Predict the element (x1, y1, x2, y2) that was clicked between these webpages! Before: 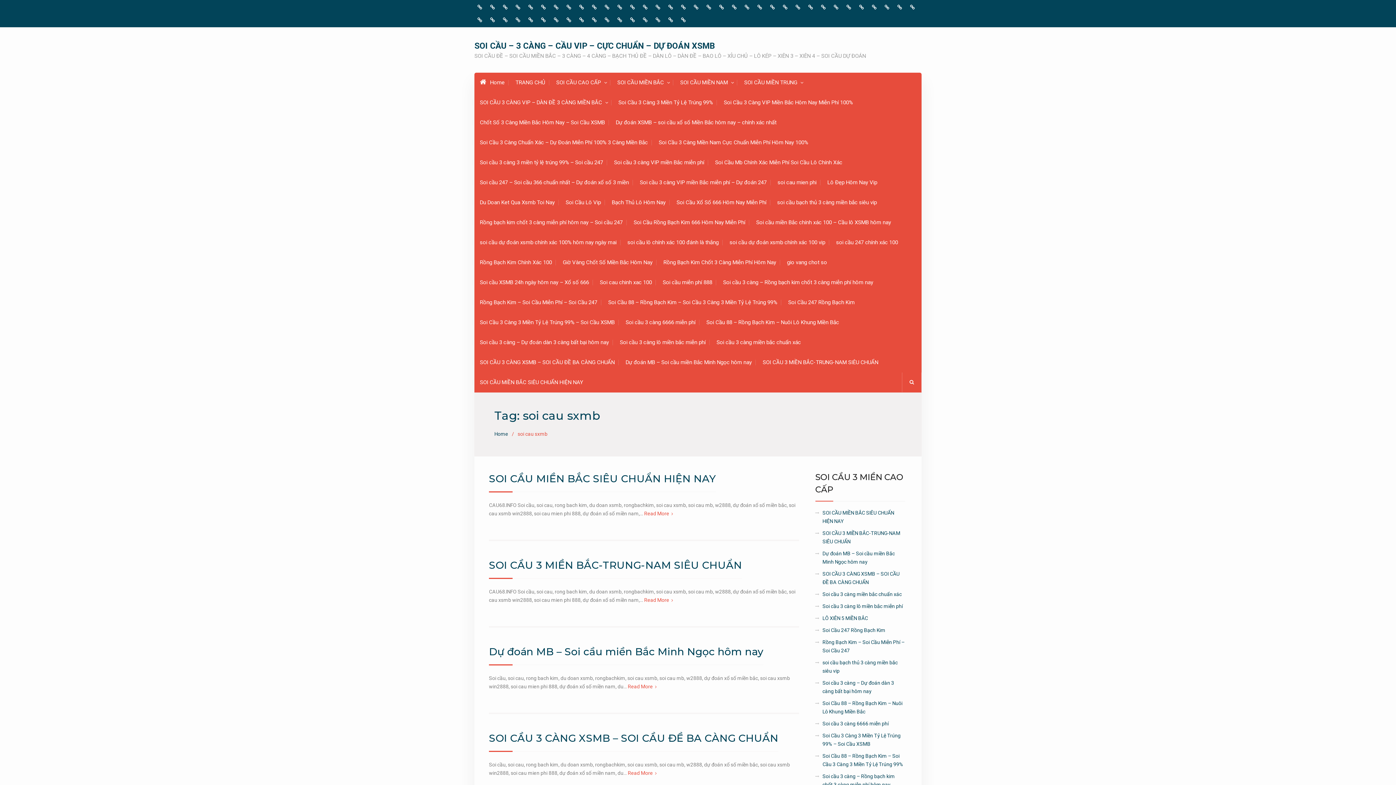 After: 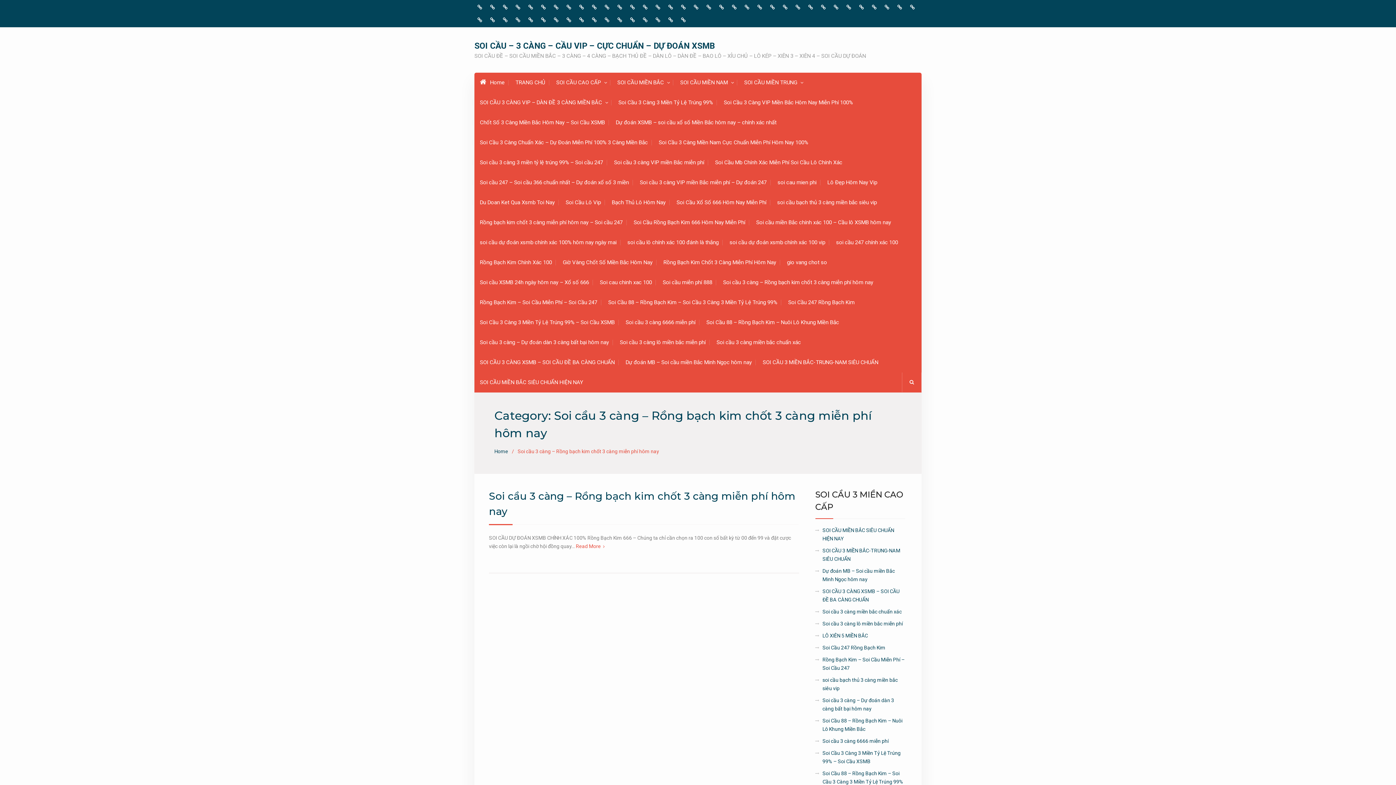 Action: label: Soi cầu 3 càng – Rồng bạch kim chốt 3 càng miễn phí hôm nay bbox: (723, 278, 873, 287)